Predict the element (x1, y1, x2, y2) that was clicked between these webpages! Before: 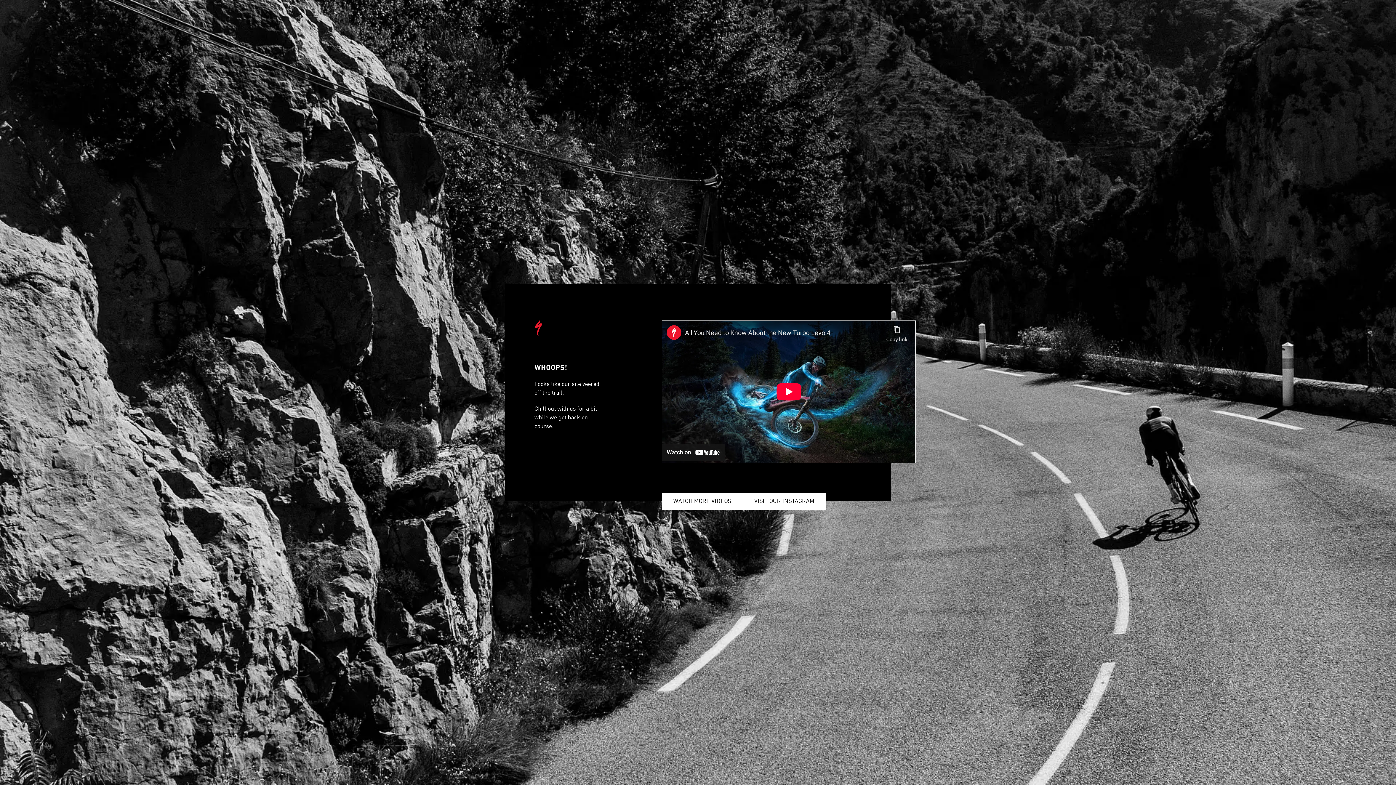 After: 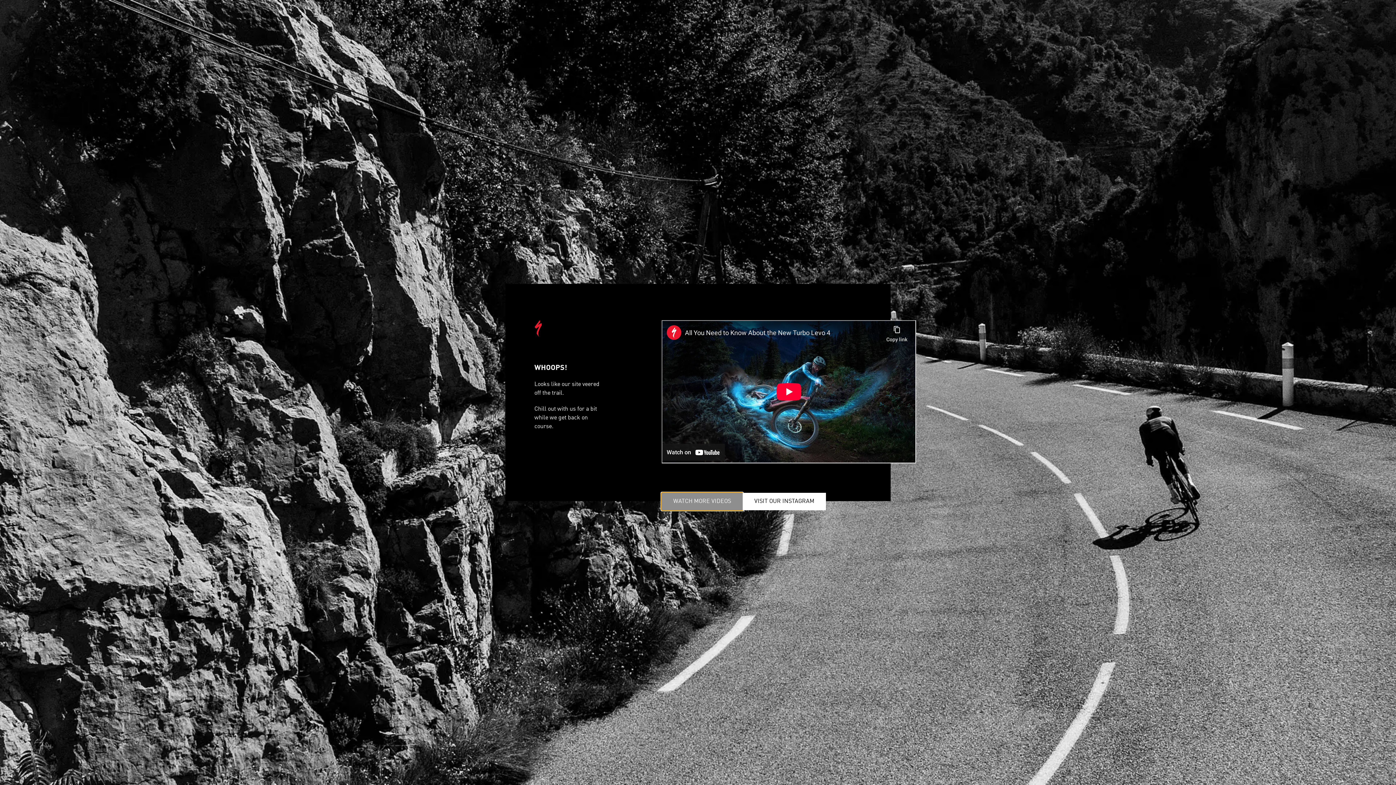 Action: bbox: (661, 493, 742, 510) label: WATCH MORE VIDEOS